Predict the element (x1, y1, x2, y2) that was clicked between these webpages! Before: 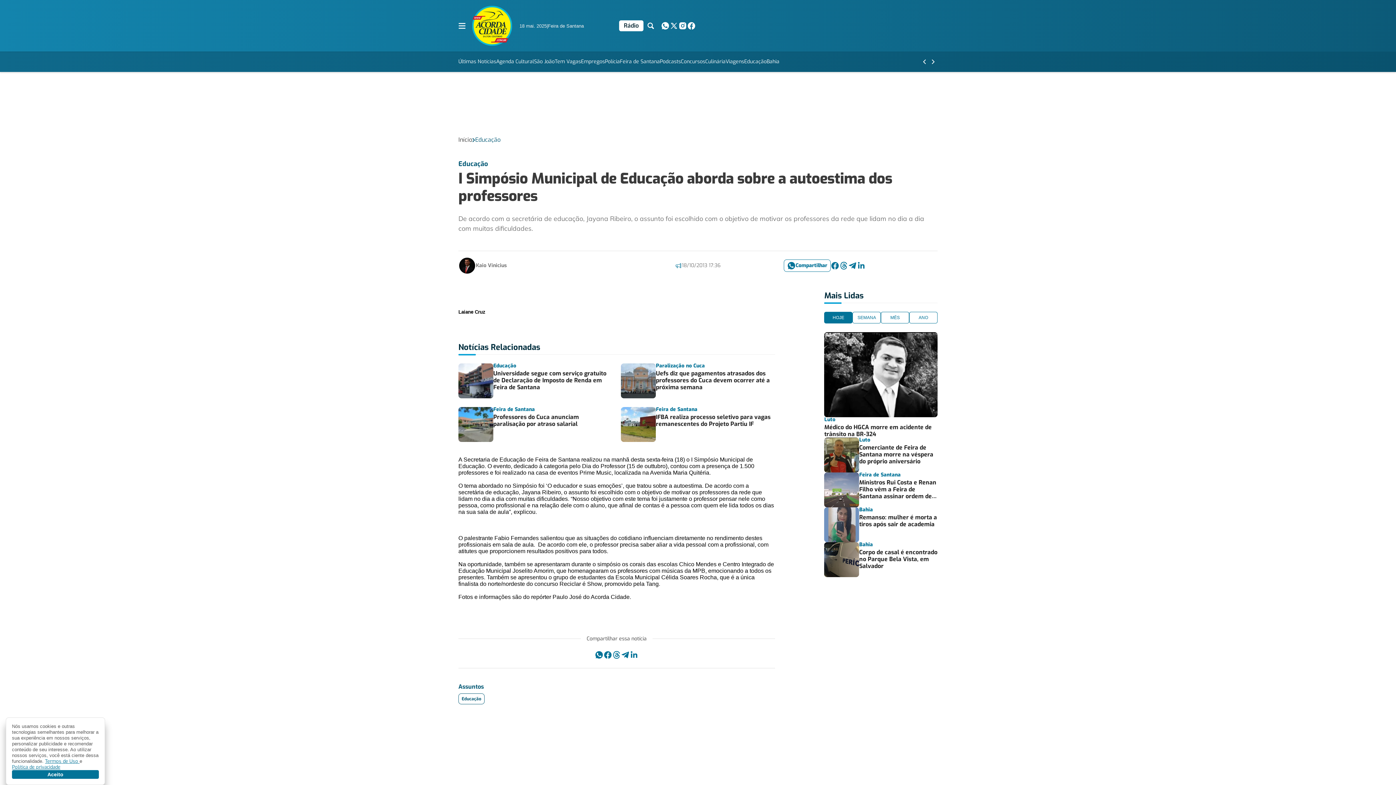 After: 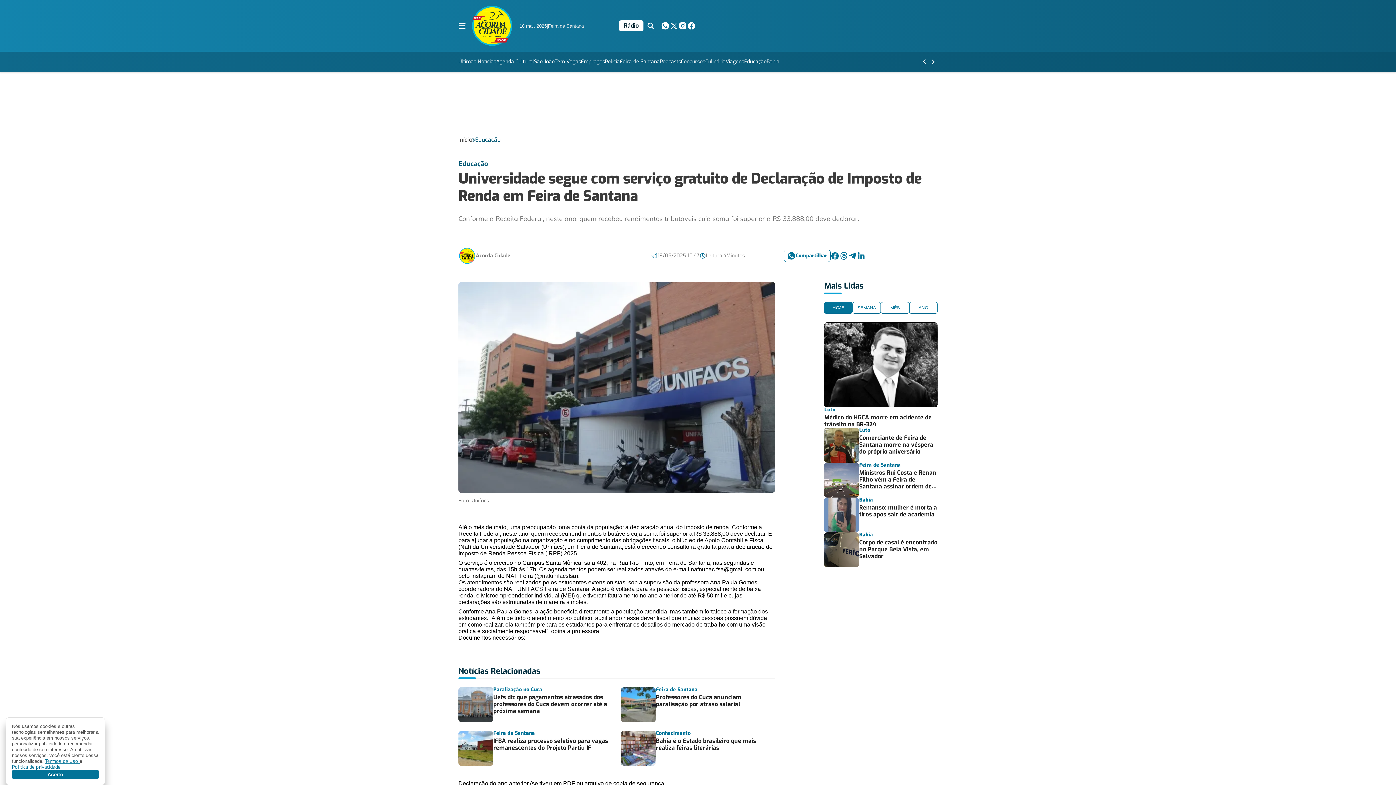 Action: bbox: (458, 363, 612, 398) label: Educação

Universidade segue com serviço gratuito de Declaração de Imposto de Renda em Feira de Santana